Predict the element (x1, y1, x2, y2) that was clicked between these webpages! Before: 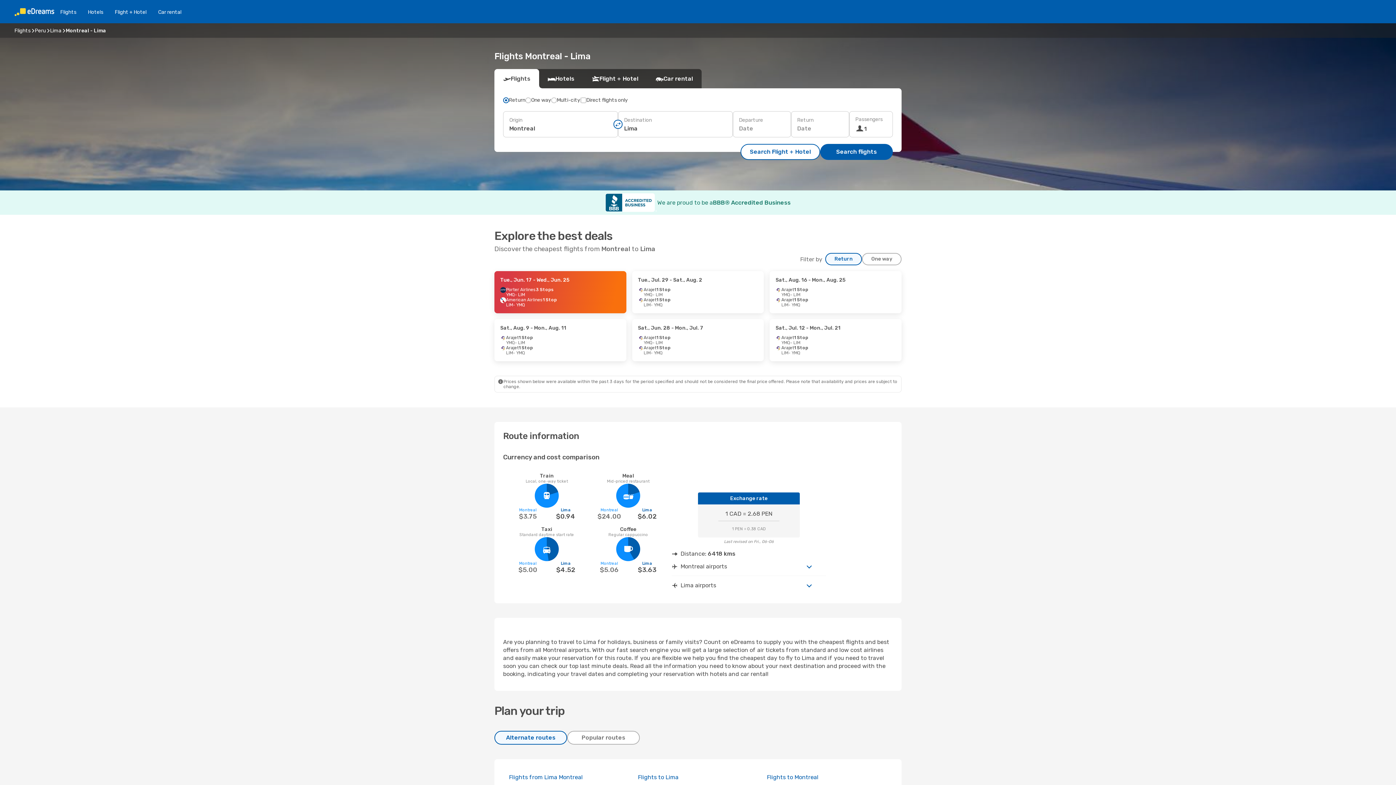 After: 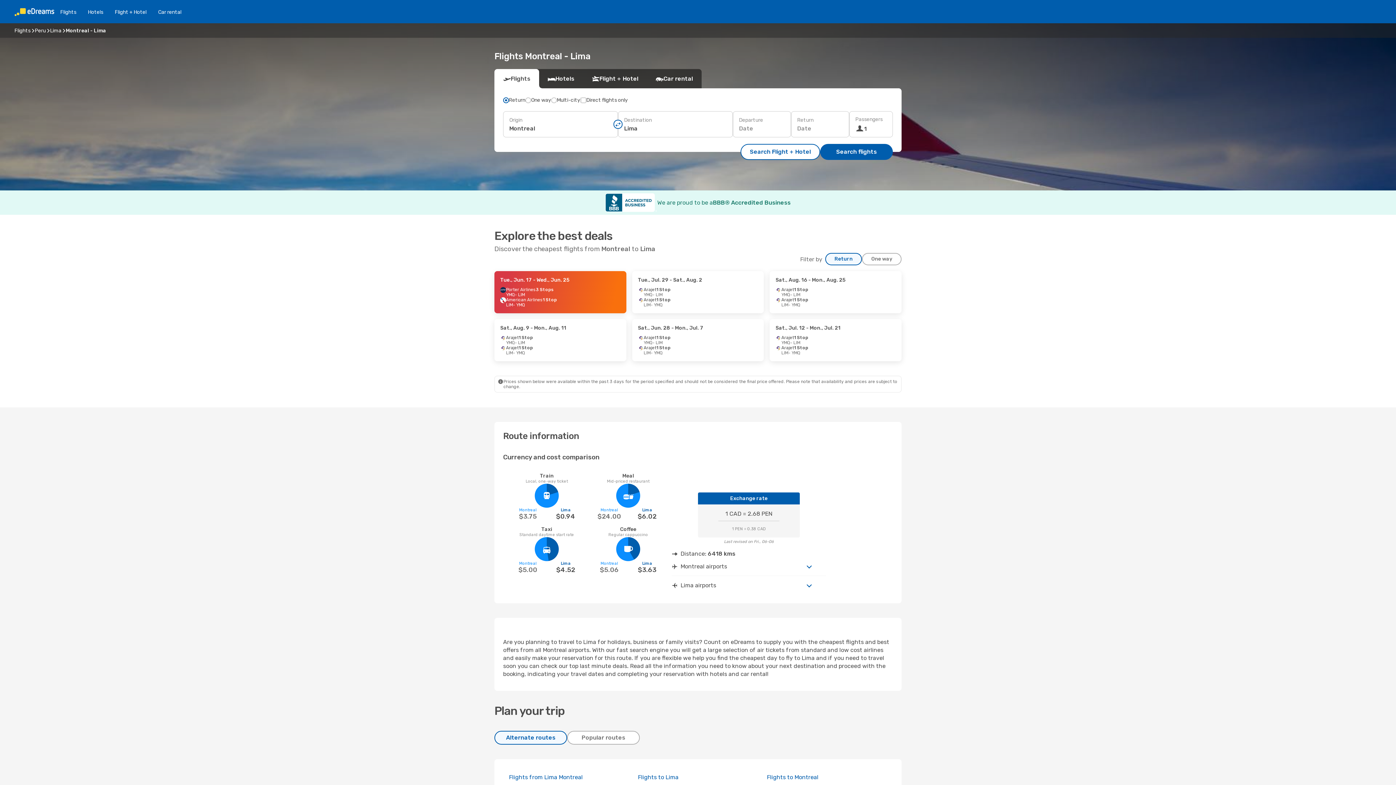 Action: bbox: (825, 253, 862, 265) label: Return